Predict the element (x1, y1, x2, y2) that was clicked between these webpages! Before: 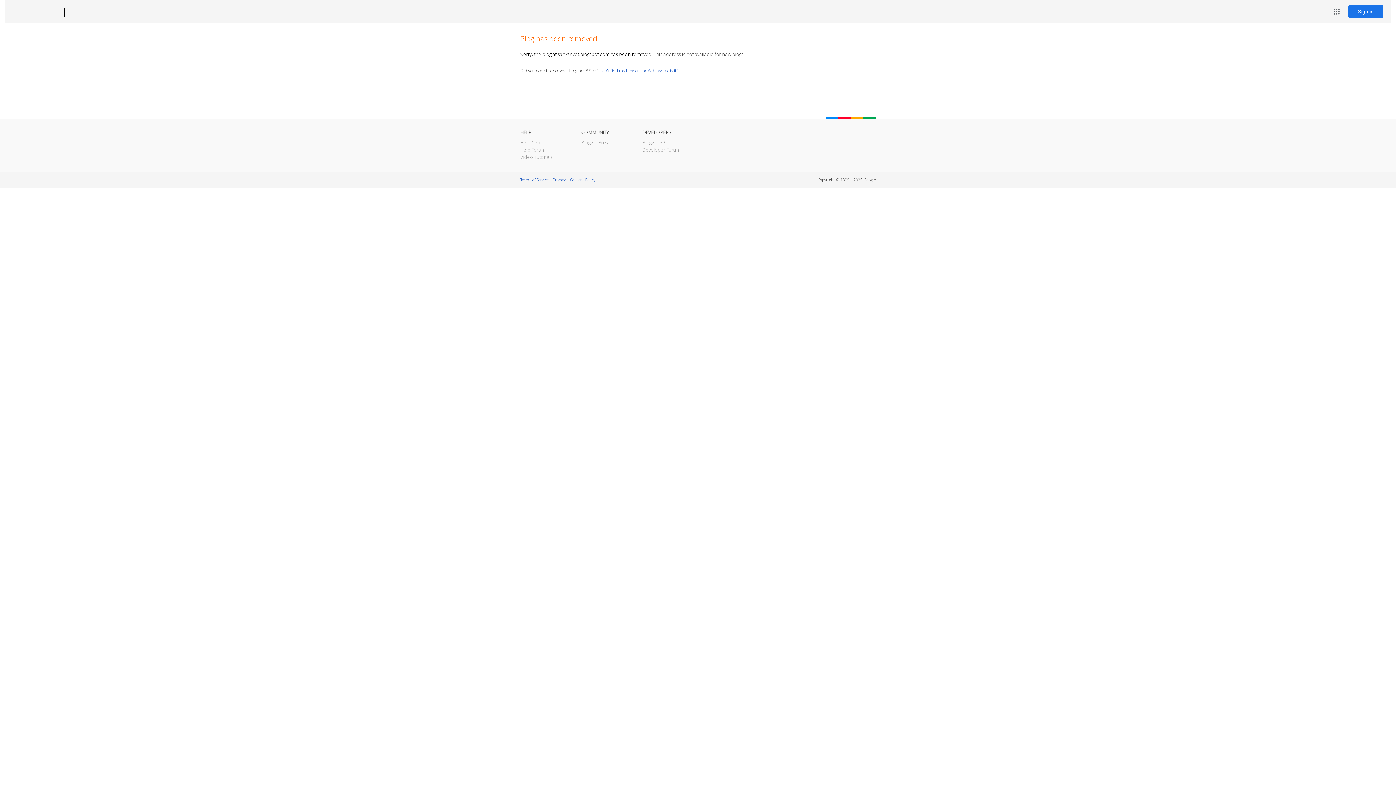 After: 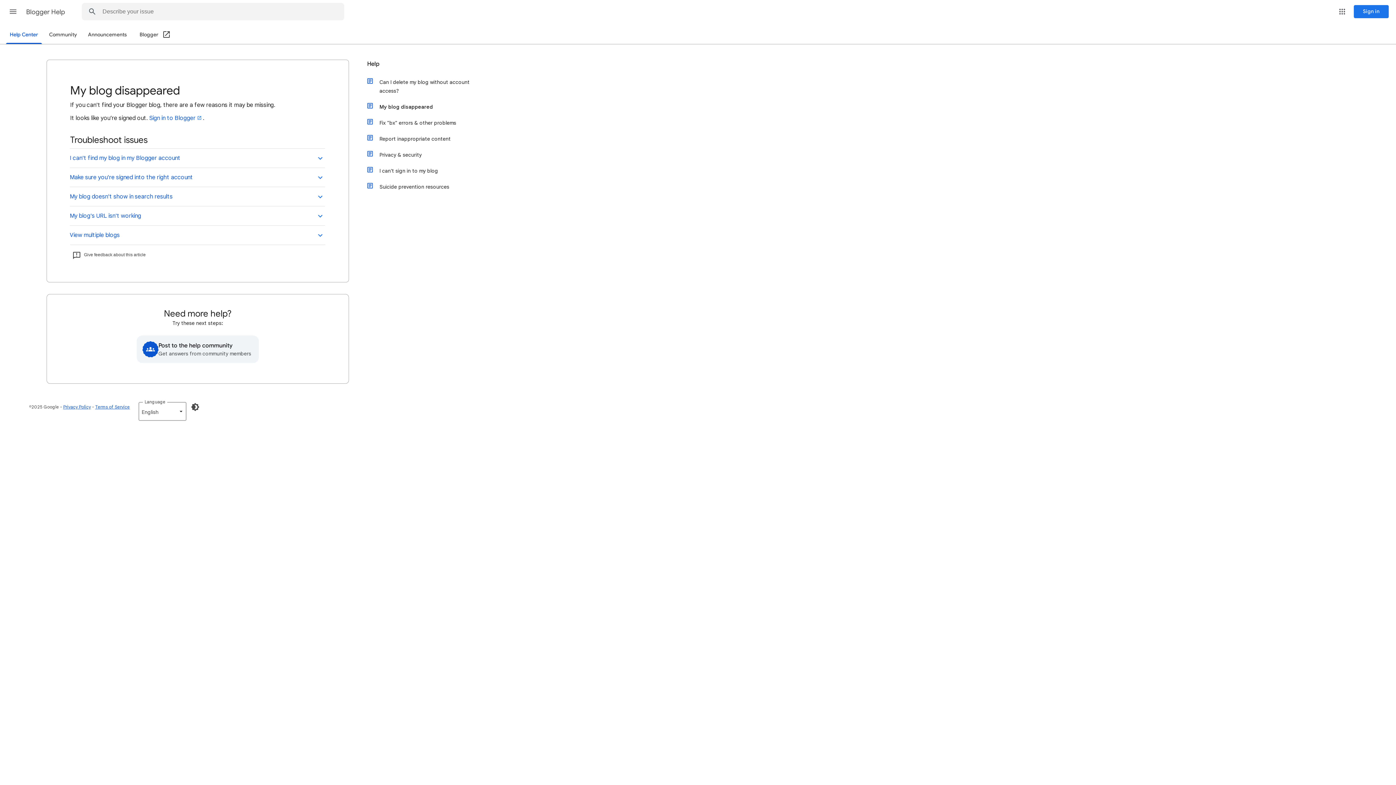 Action: bbox: (598, 67, 678, 73) label: I can't find my blog on the Web, where is it?